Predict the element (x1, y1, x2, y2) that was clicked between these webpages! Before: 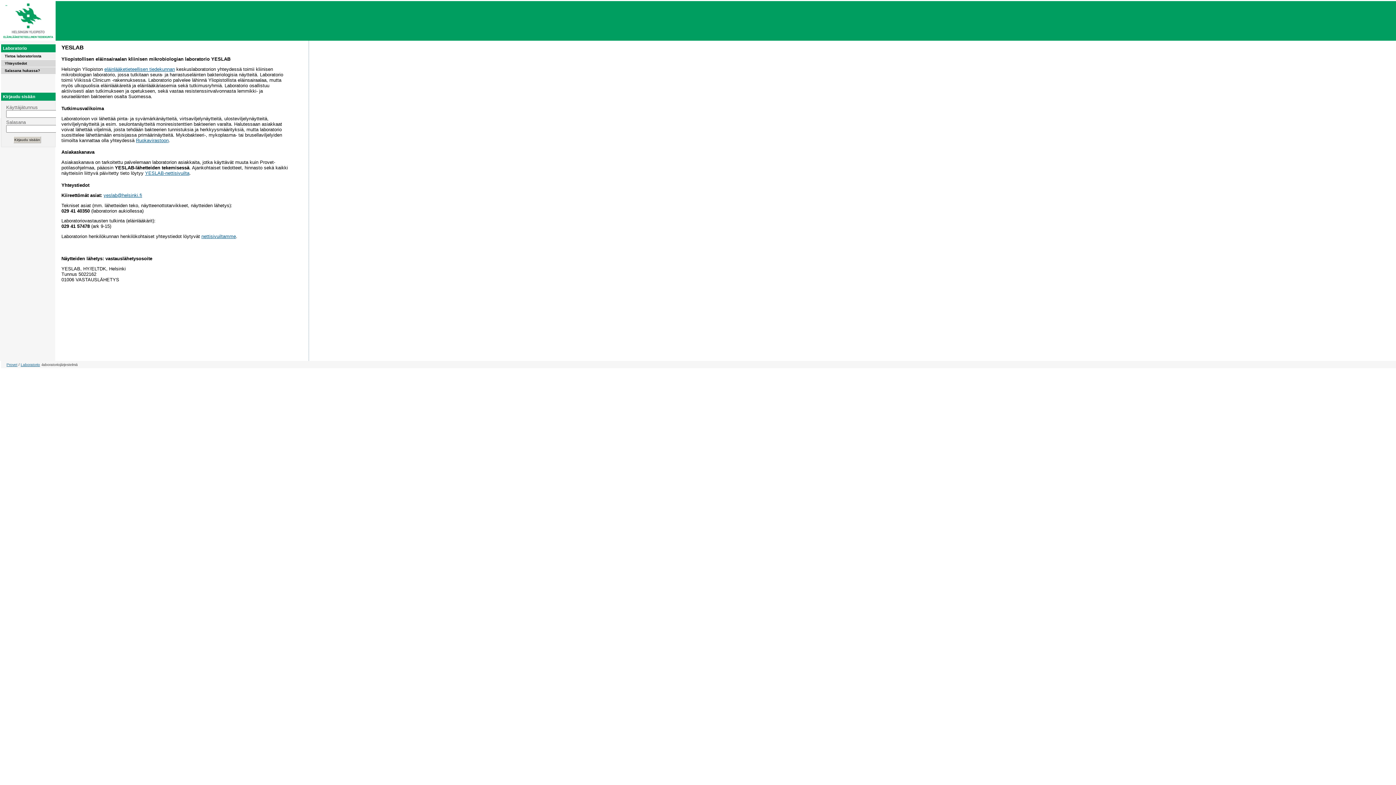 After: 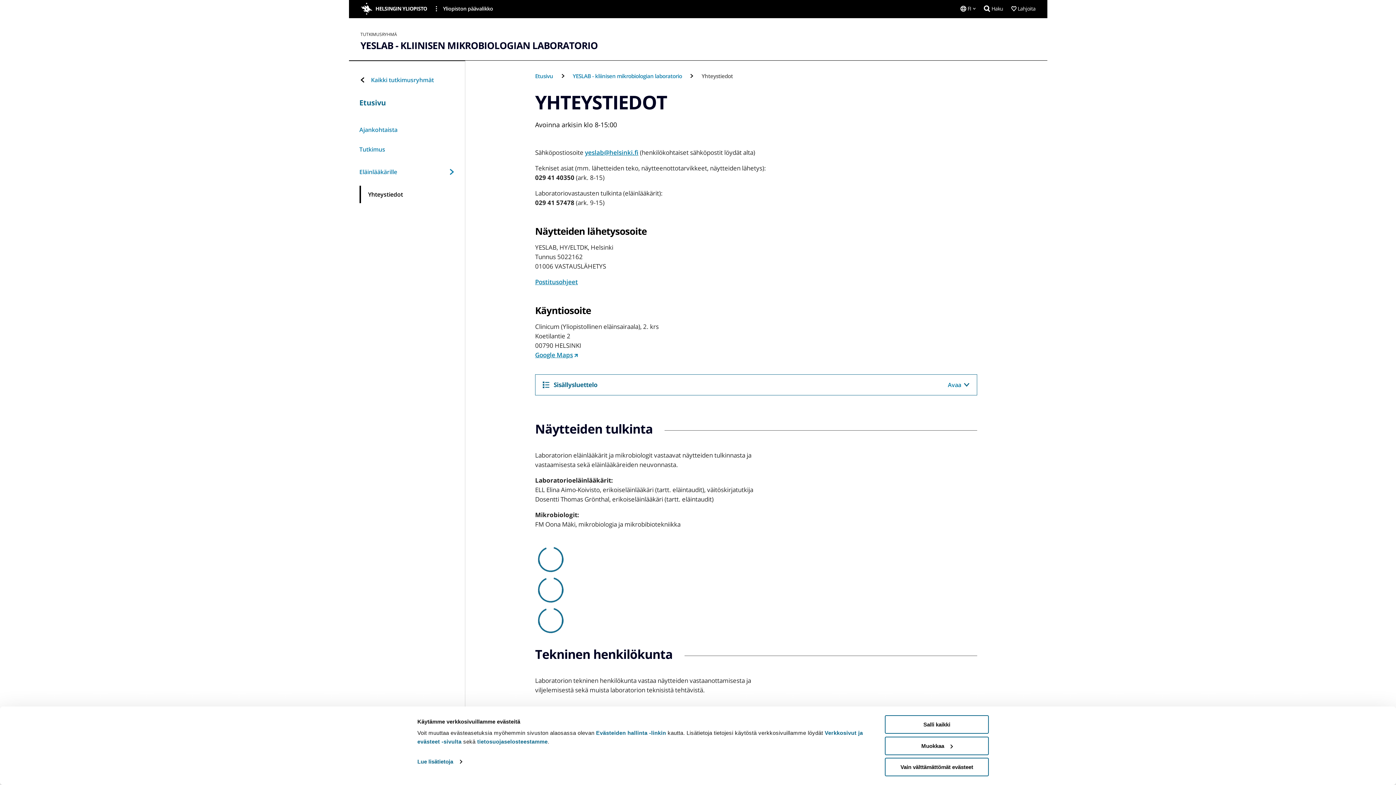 Action: label: nettisivuiltamme bbox: (201, 233, 236, 239)